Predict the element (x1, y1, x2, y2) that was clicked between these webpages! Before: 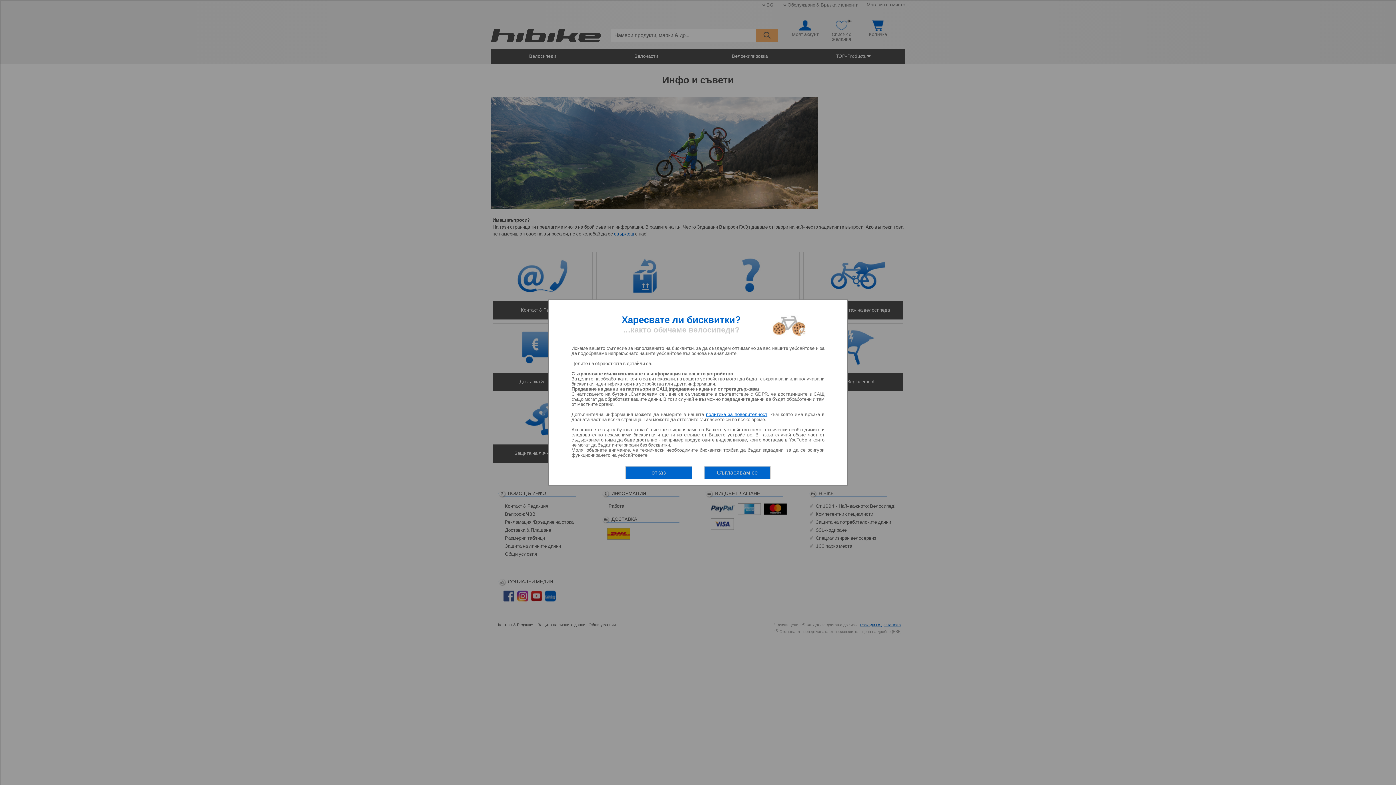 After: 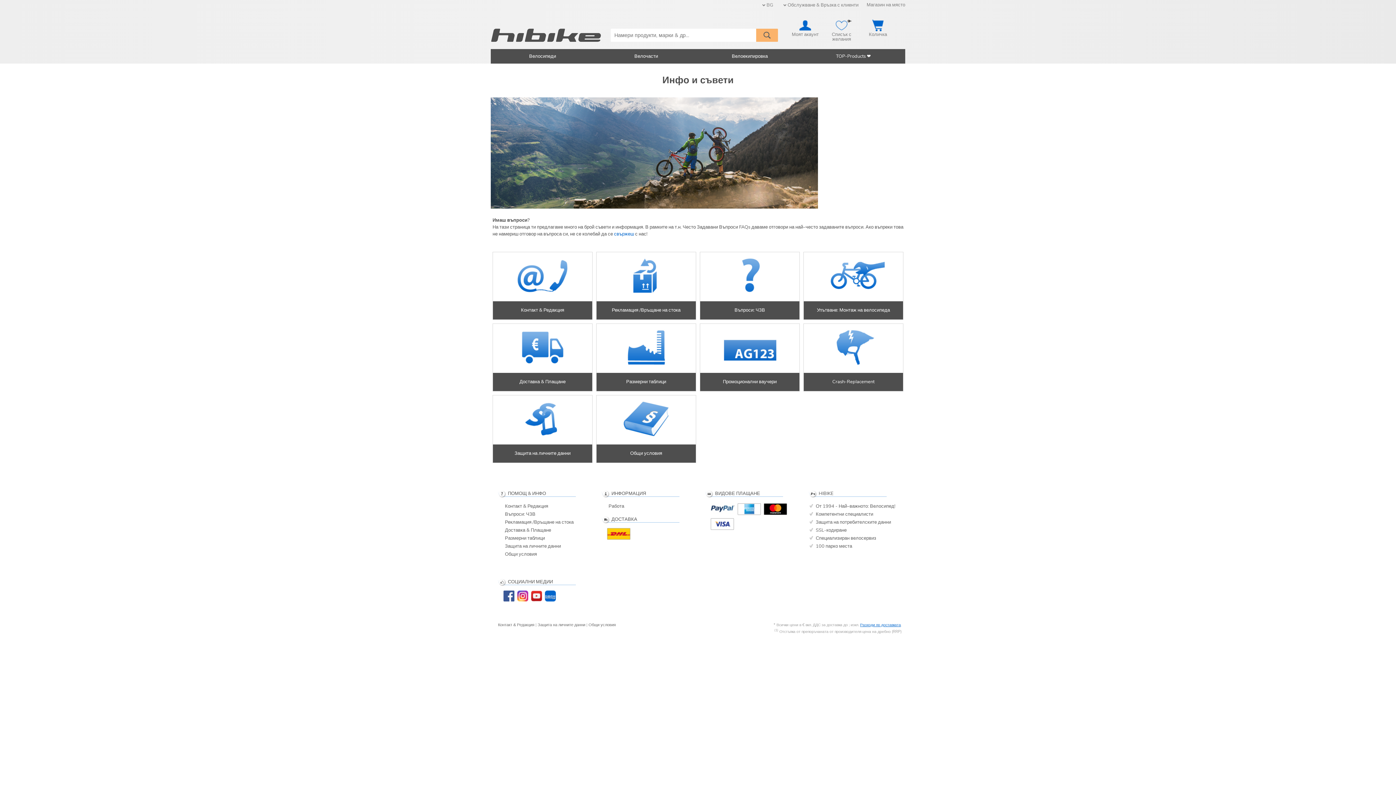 Action: bbox: (704, 466, 770, 479) label: Съгласявам се